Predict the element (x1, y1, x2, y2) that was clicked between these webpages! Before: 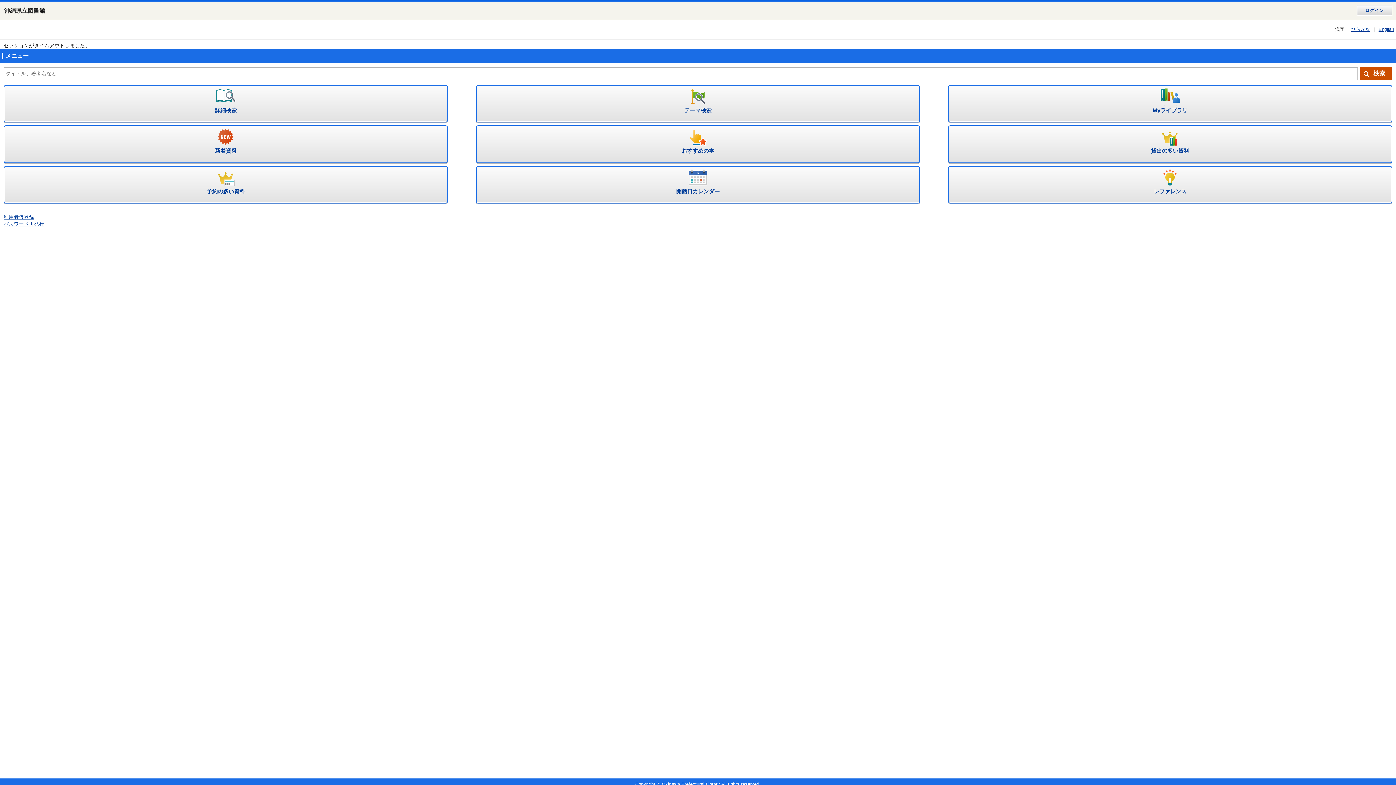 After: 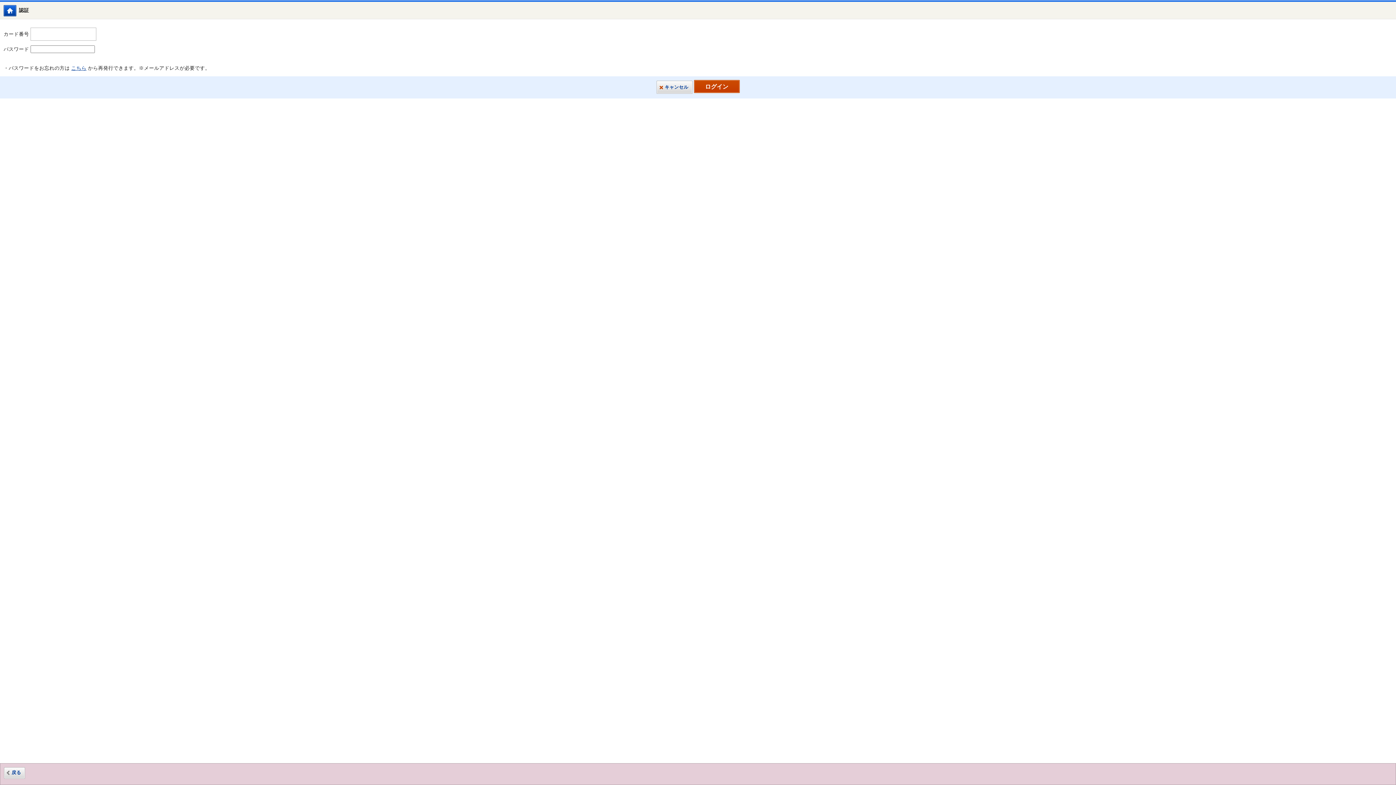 Action: label: Myライブラリ bbox: (948, 85, 1392, 122)